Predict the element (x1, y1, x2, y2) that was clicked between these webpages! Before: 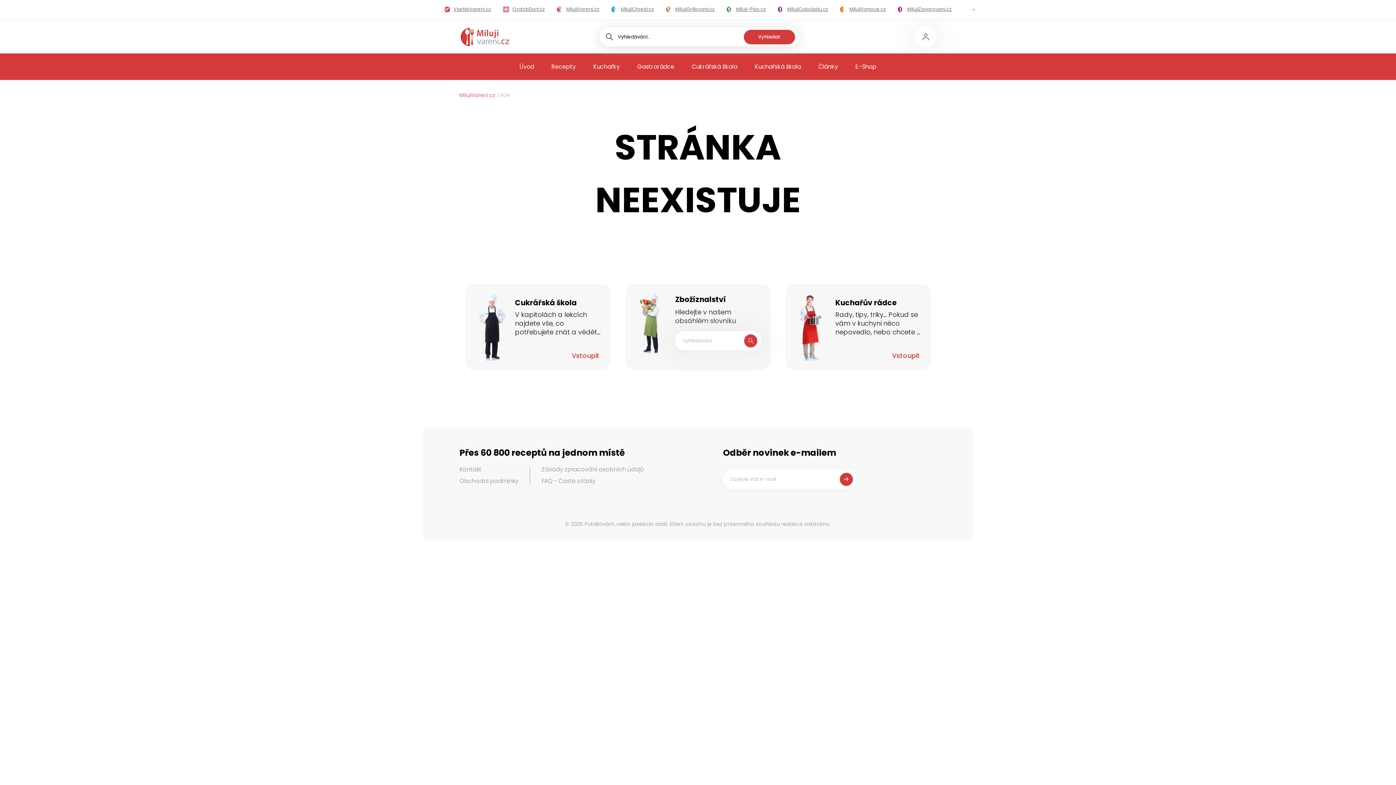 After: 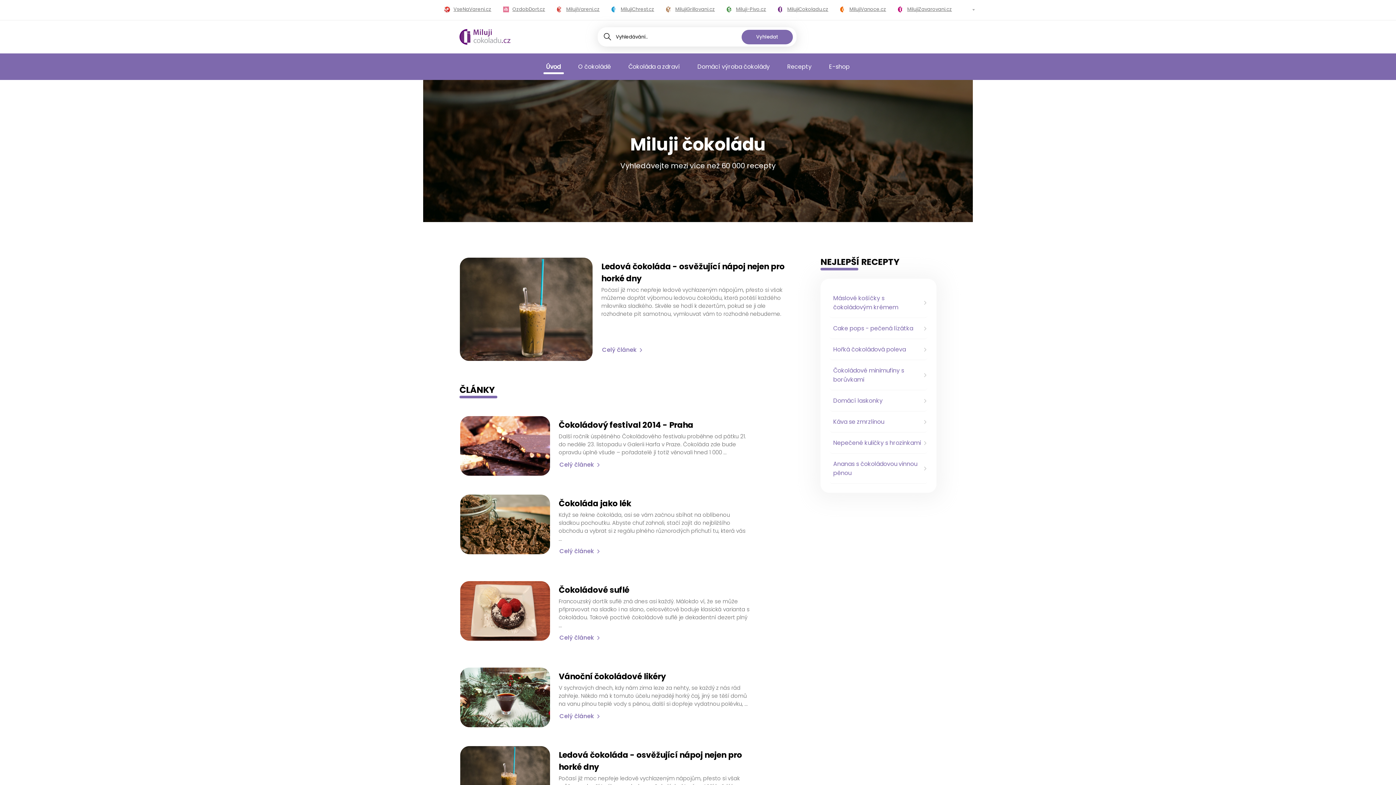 Action: bbox: (772, 0, 834, 18) label: MilujiCokoladu.cz